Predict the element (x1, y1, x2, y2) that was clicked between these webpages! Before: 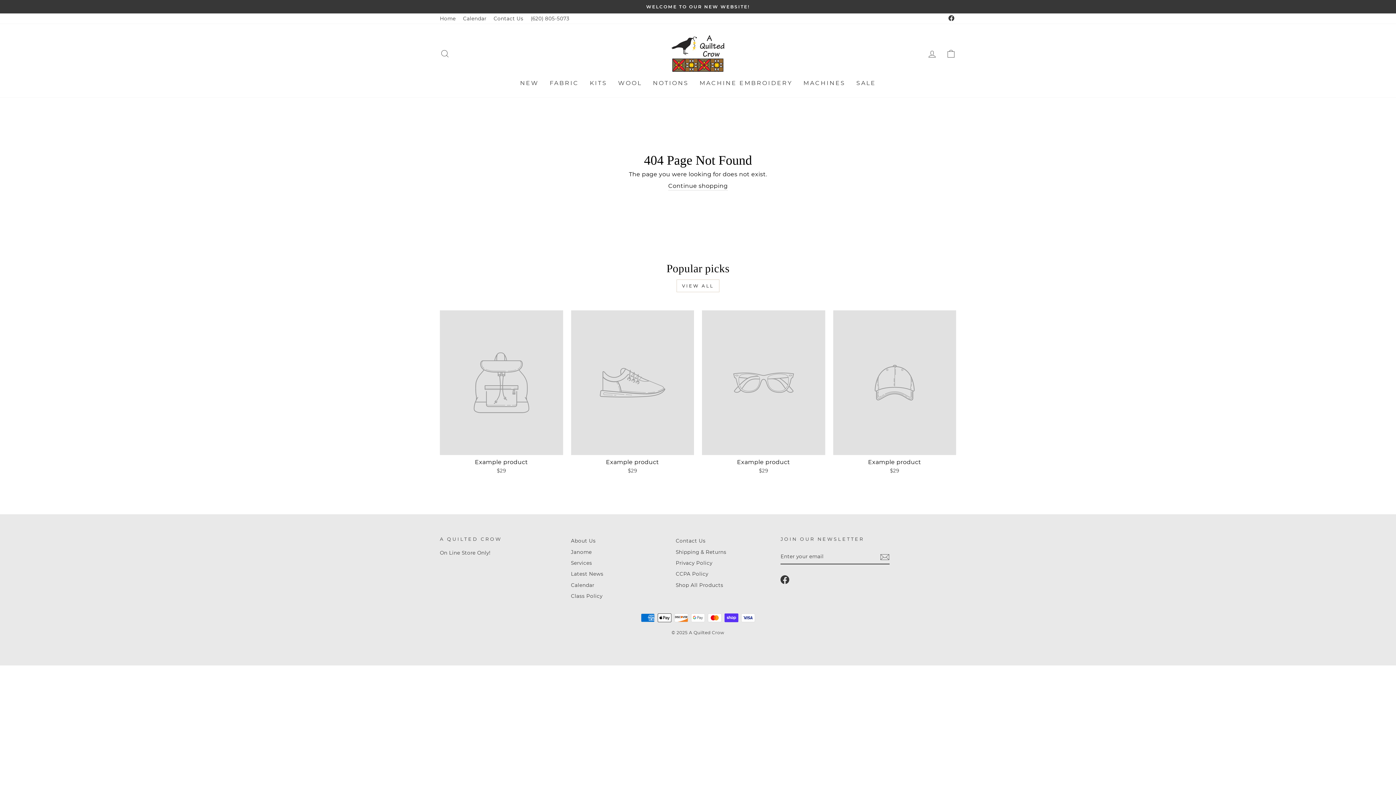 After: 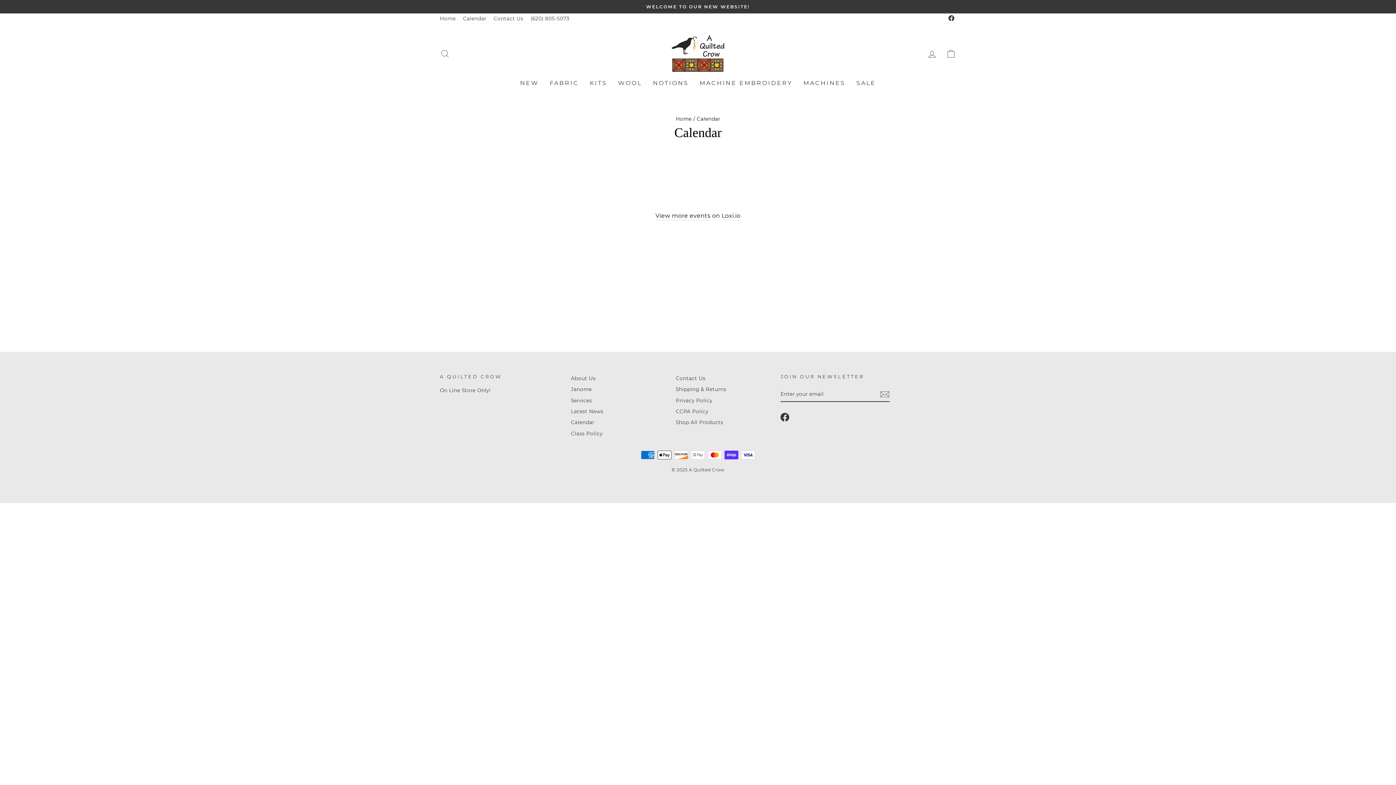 Action: bbox: (571, 580, 594, 590) label: Calendar